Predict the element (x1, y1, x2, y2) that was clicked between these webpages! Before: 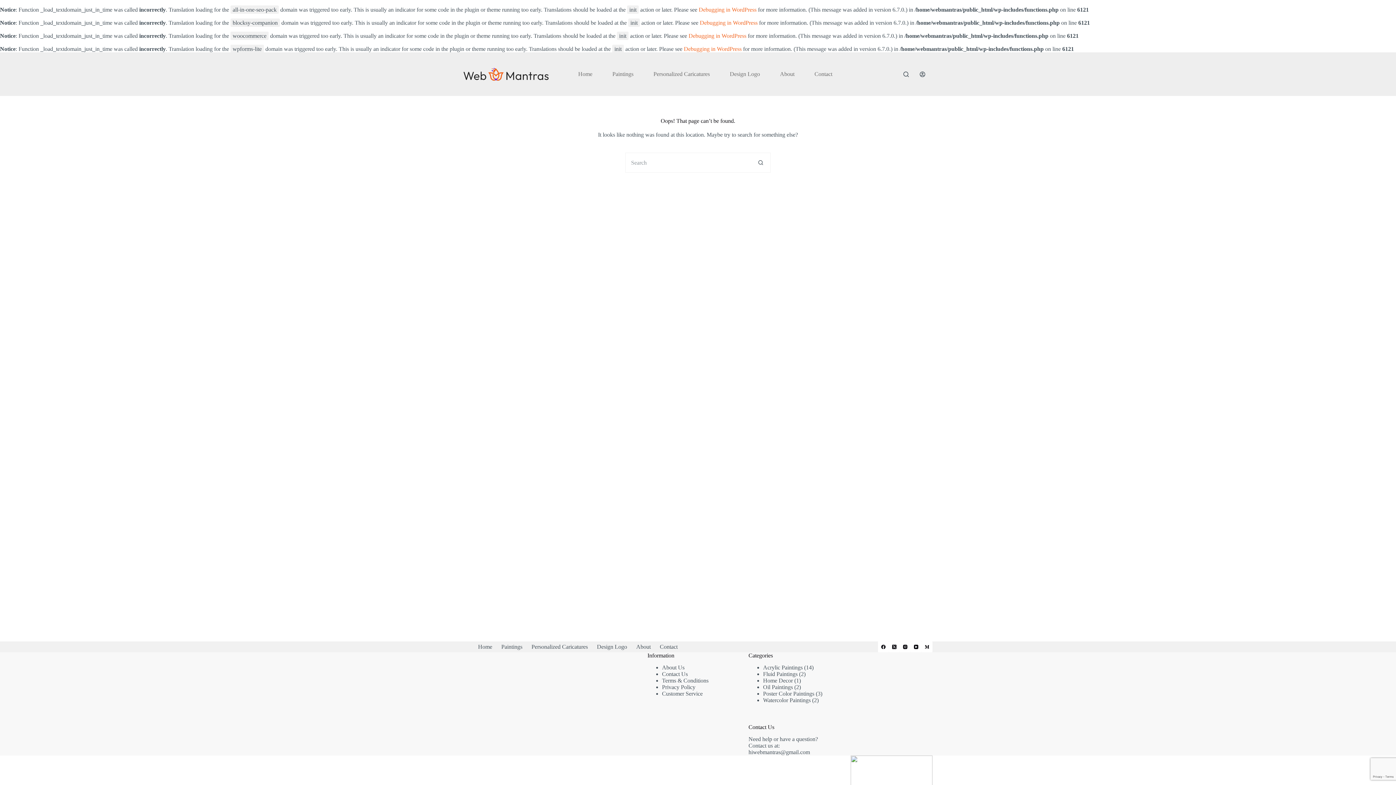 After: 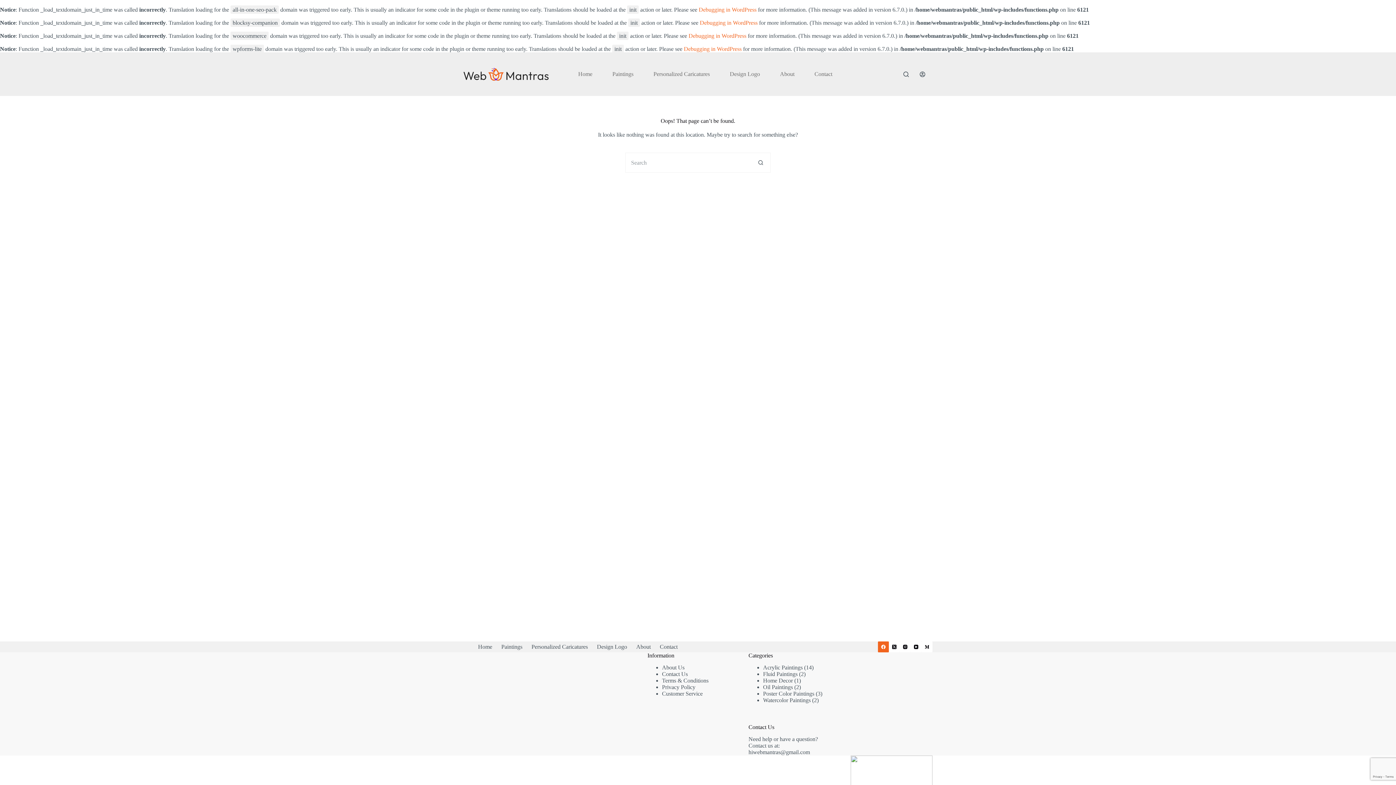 Action: bbox: (878, 641, 889, 652) label: Facebook